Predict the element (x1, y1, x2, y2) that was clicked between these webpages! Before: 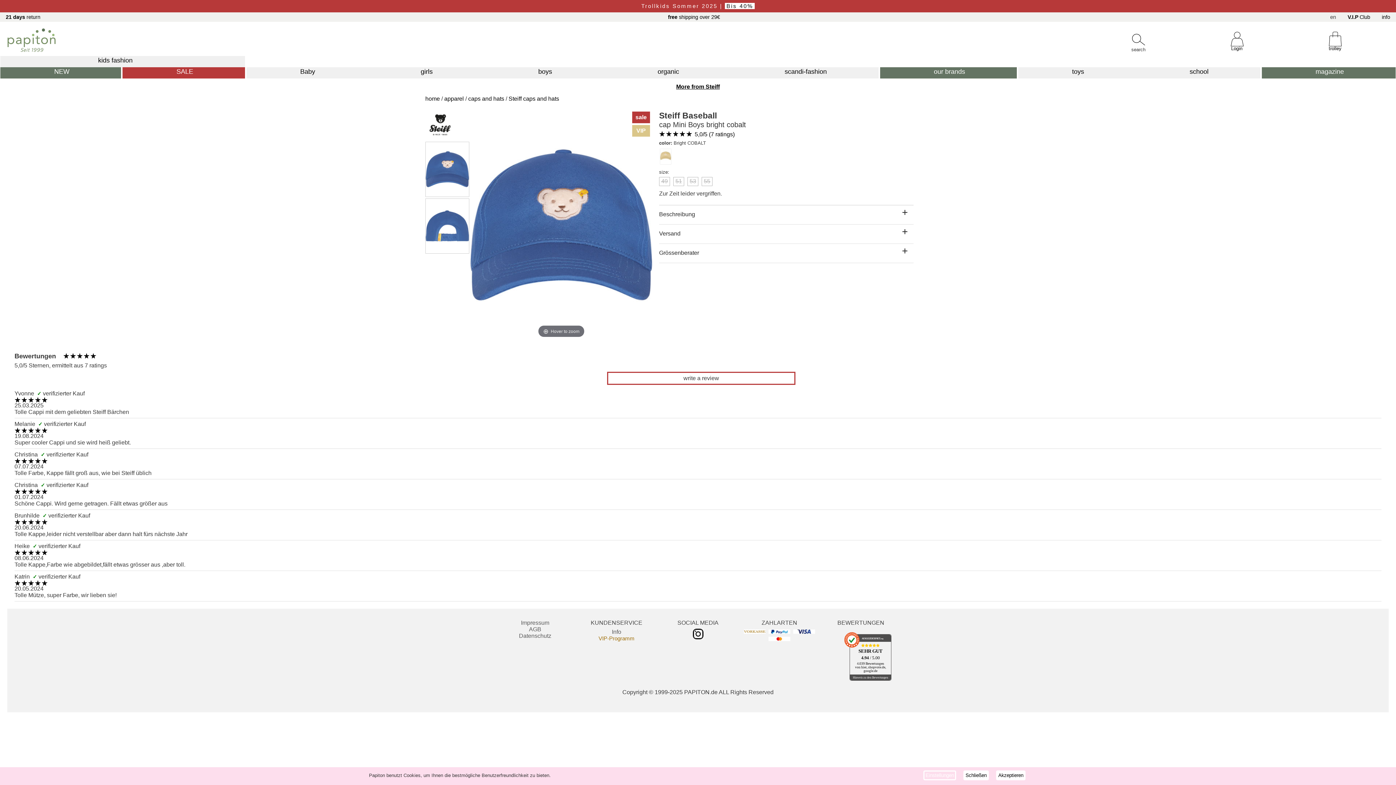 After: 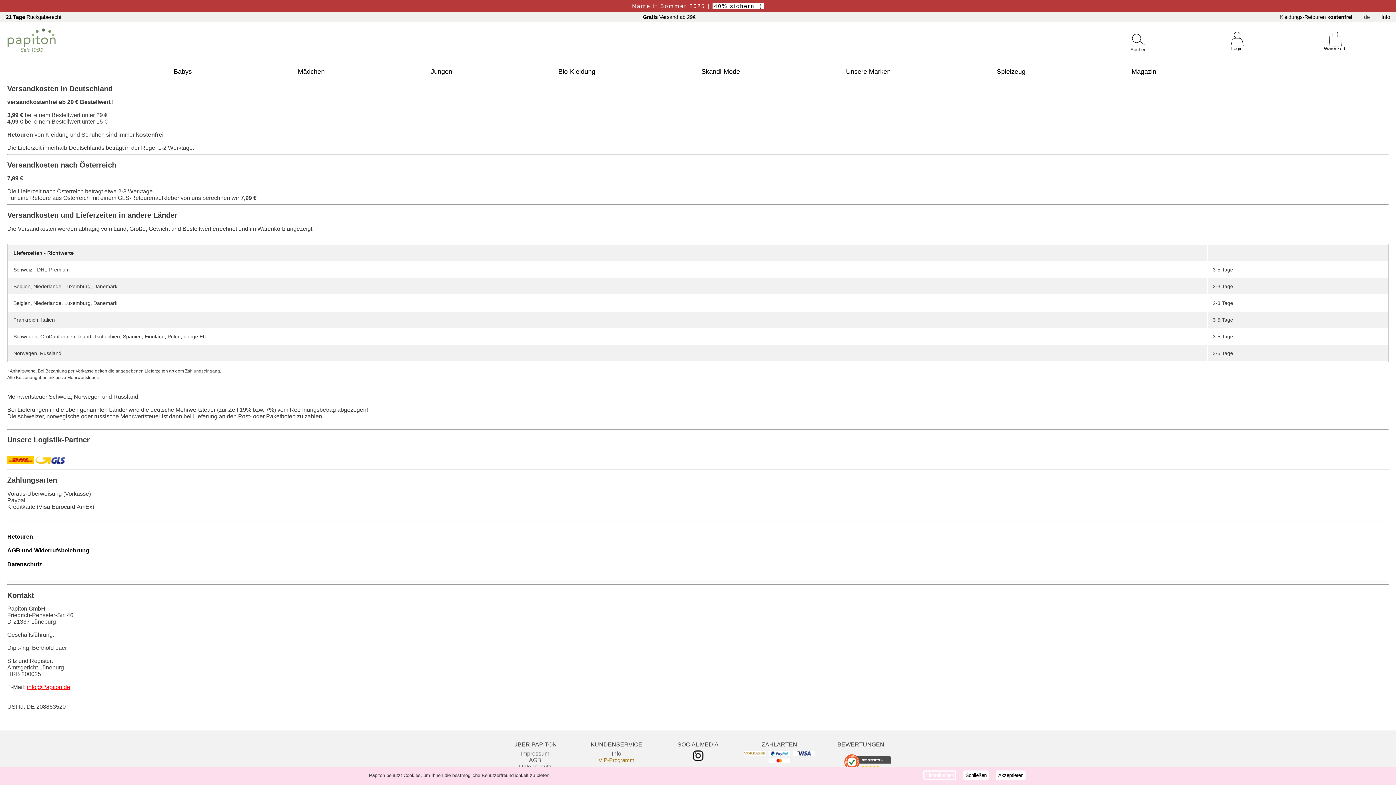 Action: bbox: (612, 629, 621, 635) label: Info